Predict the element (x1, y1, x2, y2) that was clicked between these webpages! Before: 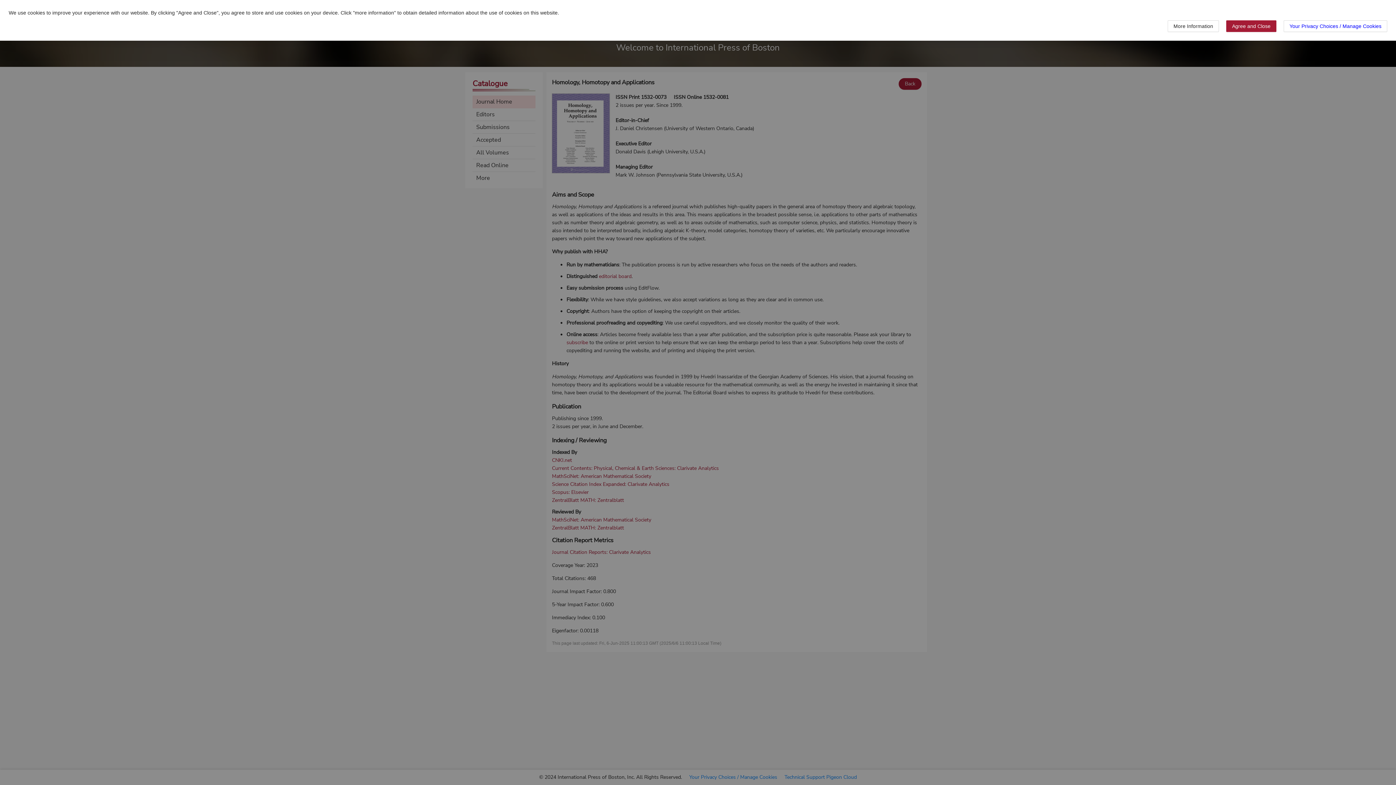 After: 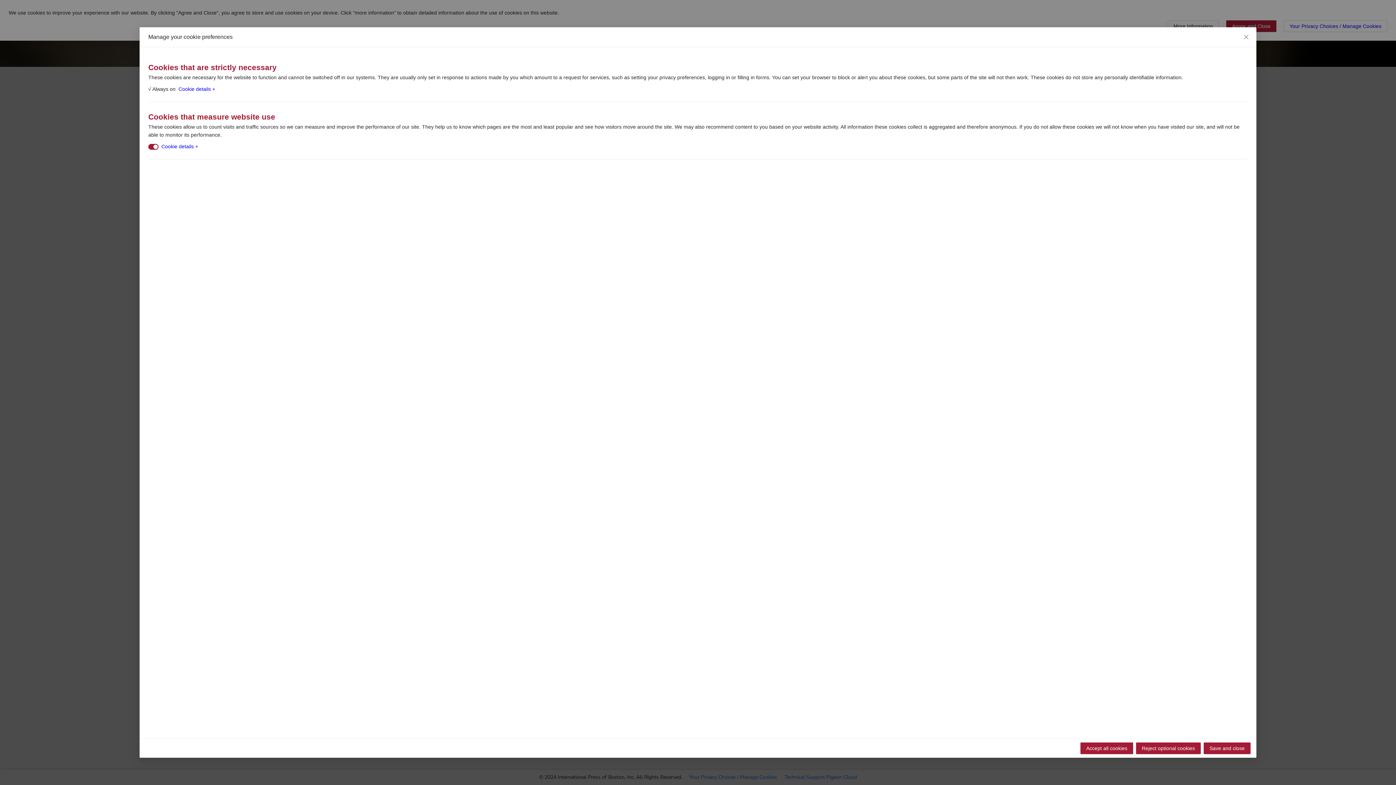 Action: label: Your Privacy Choices / Manage Cookies bbox: (1284, 20, 1387, 32)